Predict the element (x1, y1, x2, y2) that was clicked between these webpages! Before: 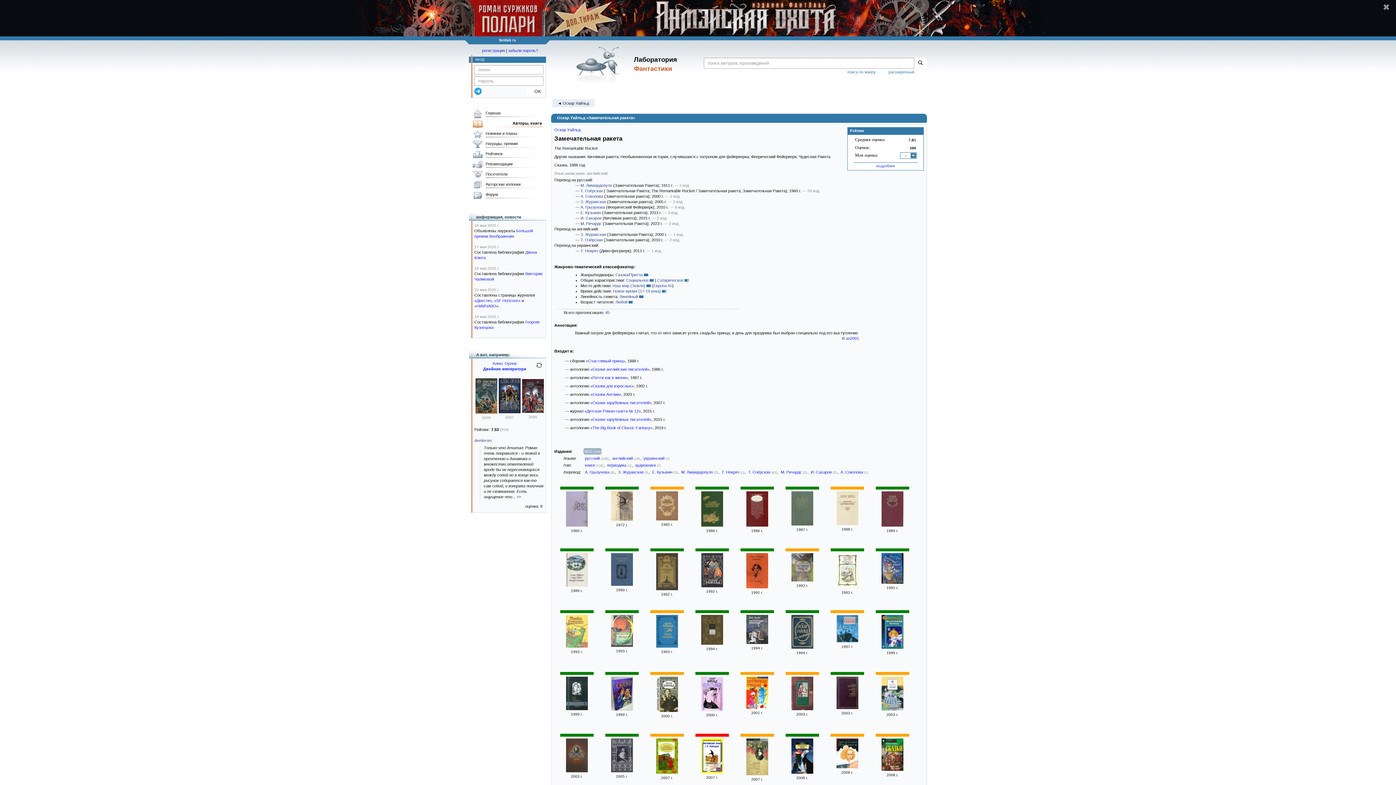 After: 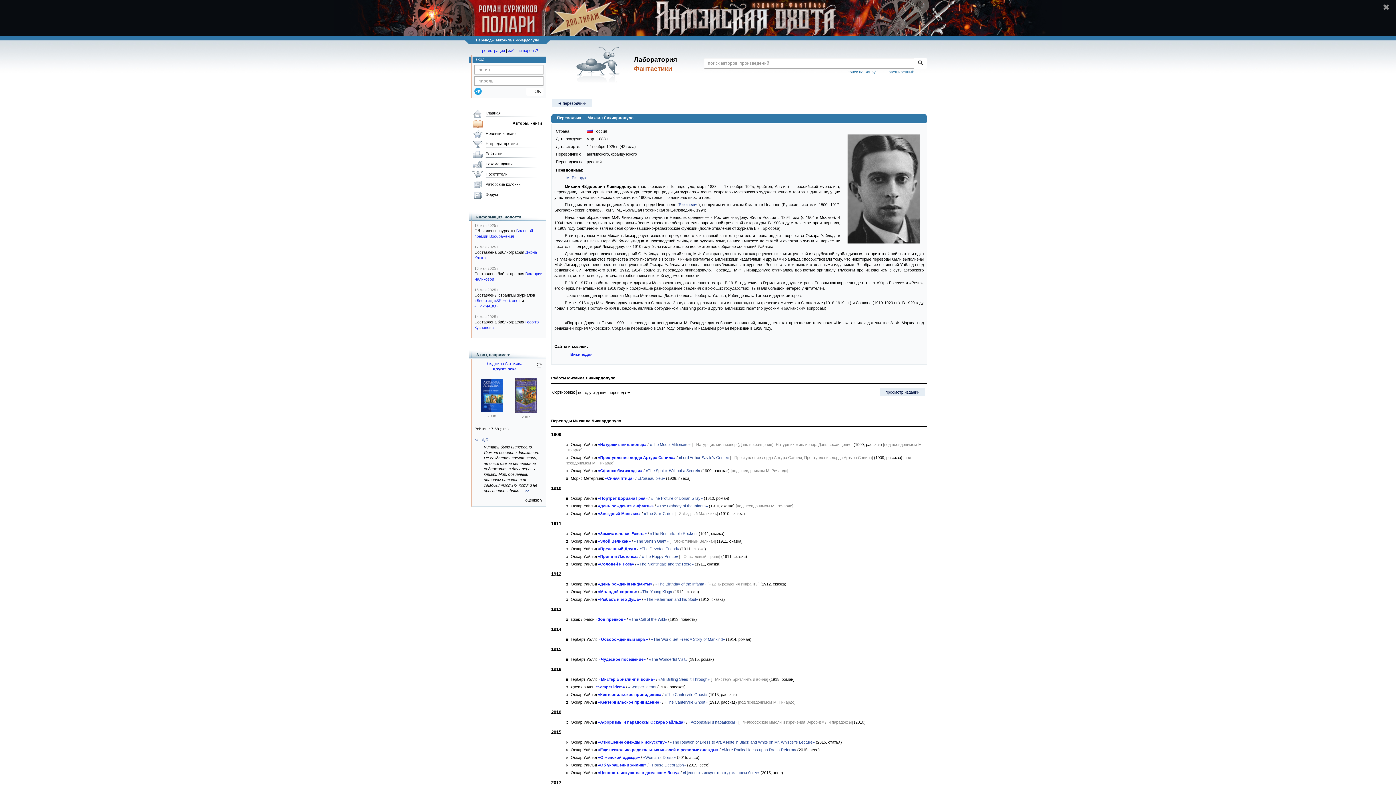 Action: label: М. Ликиардопуло bbox: (580, 183, 612, 187)